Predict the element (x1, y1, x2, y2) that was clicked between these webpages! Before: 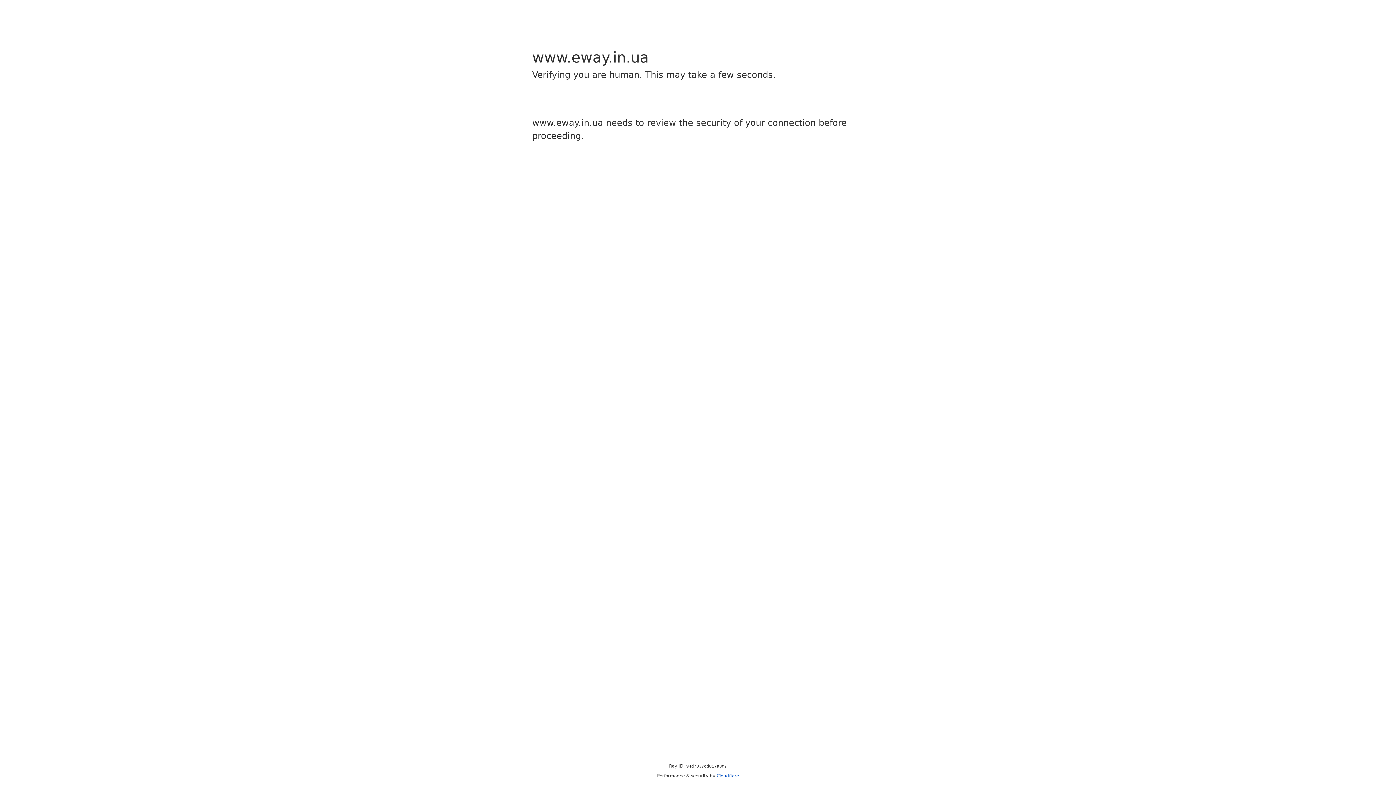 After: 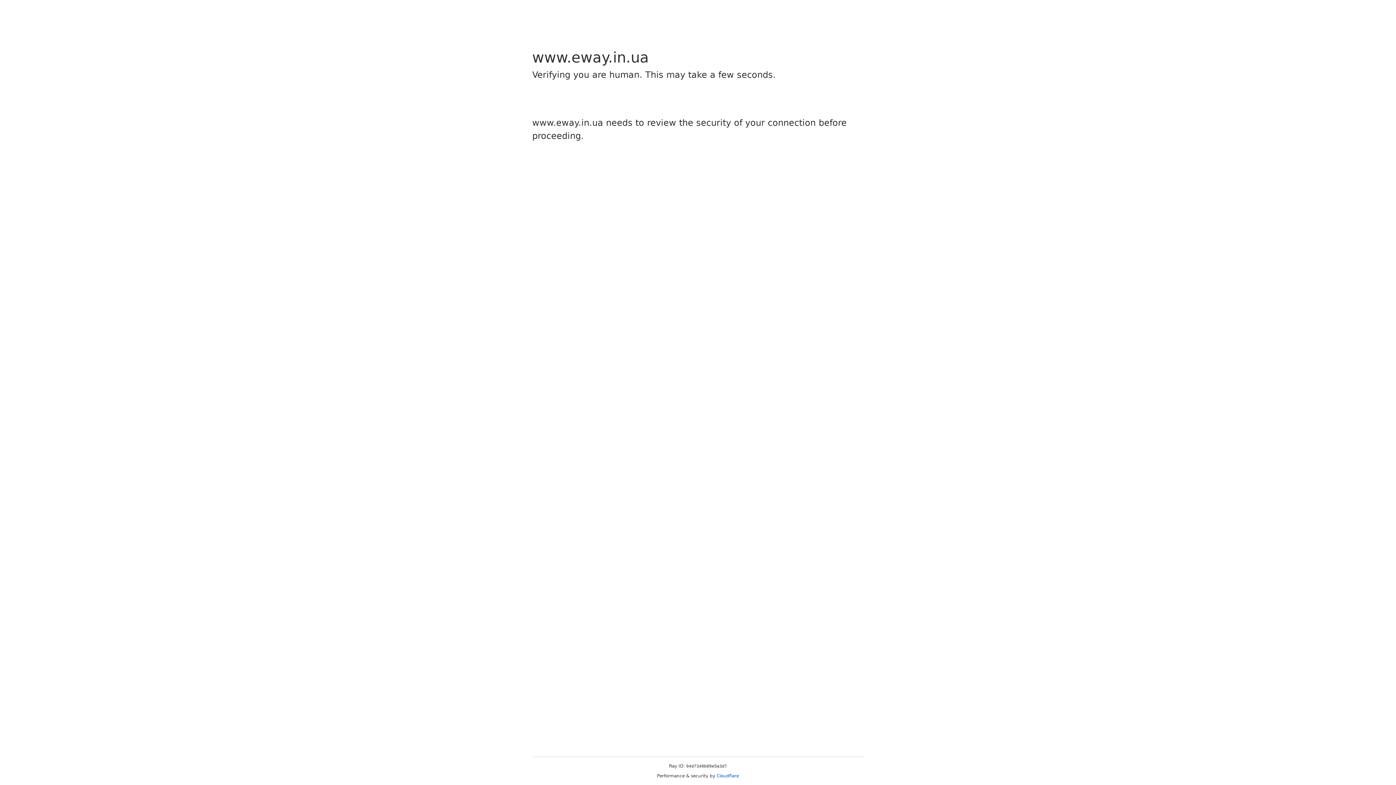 Action: bbox: (716, 773, 739, 778) label: Cloudflare